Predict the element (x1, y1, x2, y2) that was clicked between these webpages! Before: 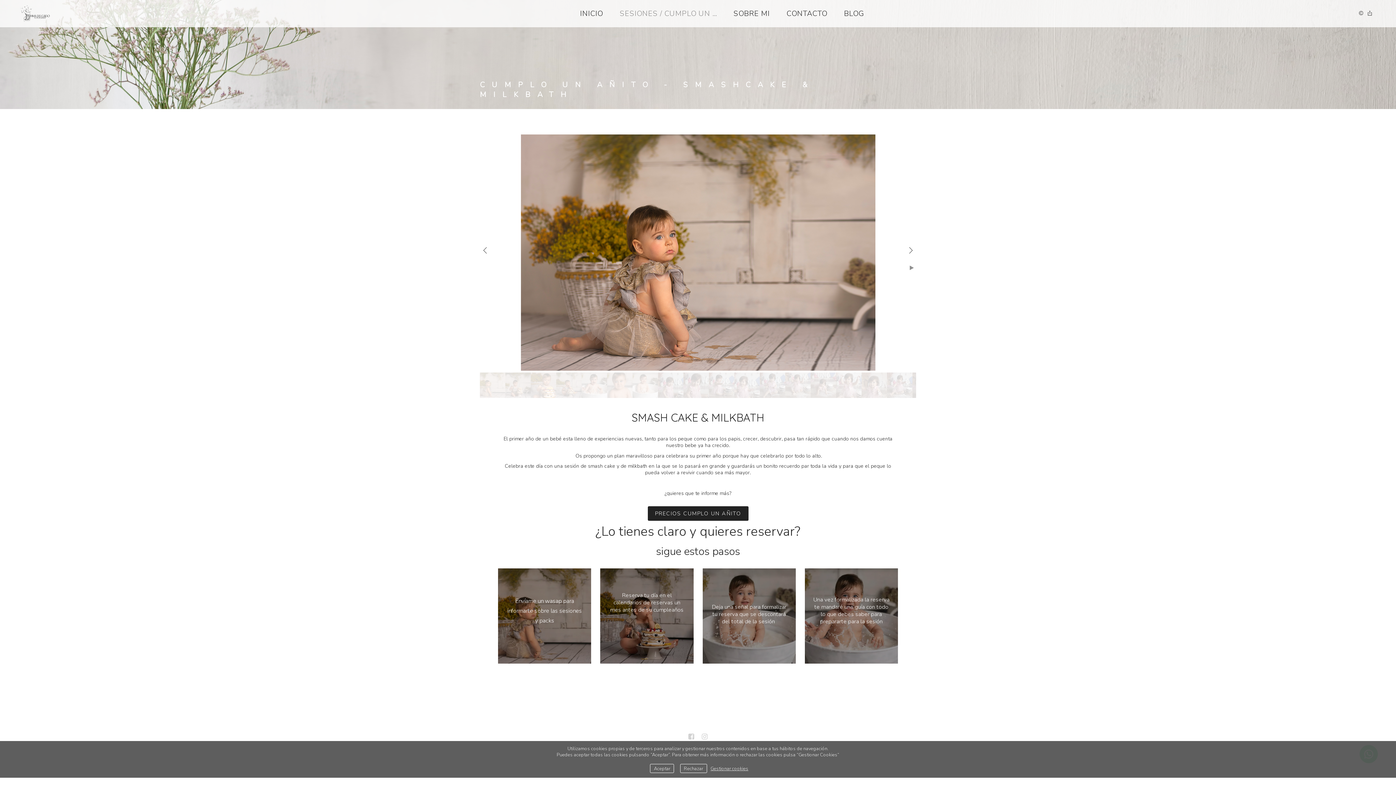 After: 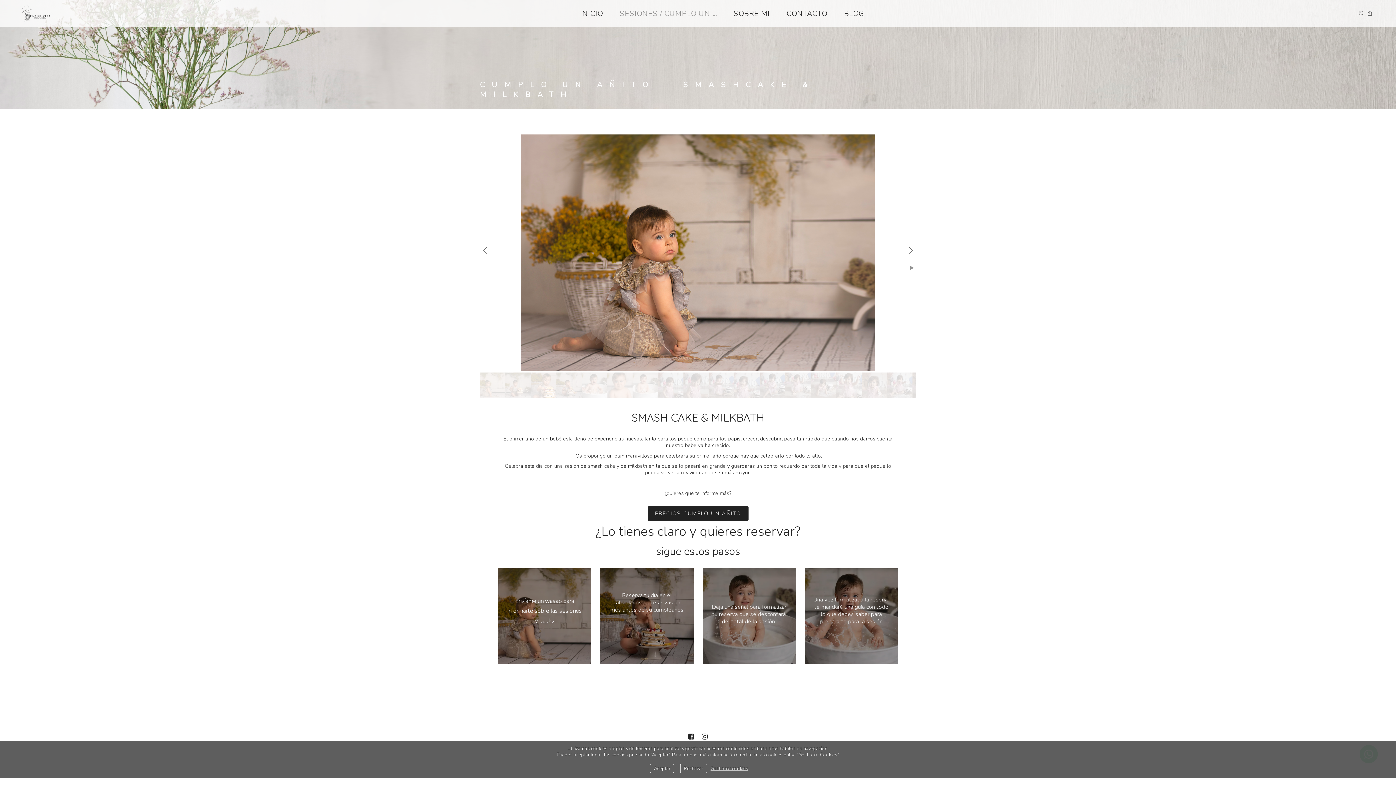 Action: bbox: (686, 731, 696, 743)